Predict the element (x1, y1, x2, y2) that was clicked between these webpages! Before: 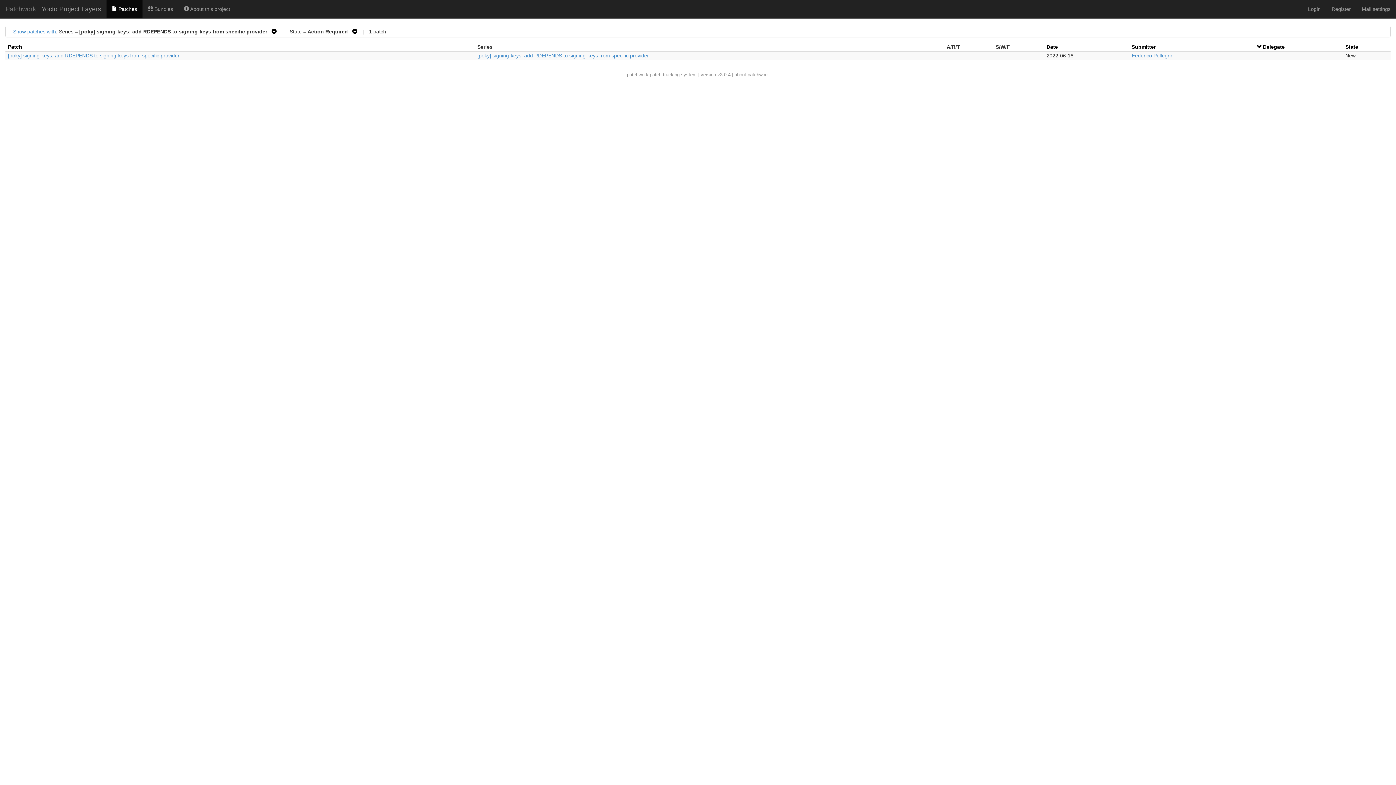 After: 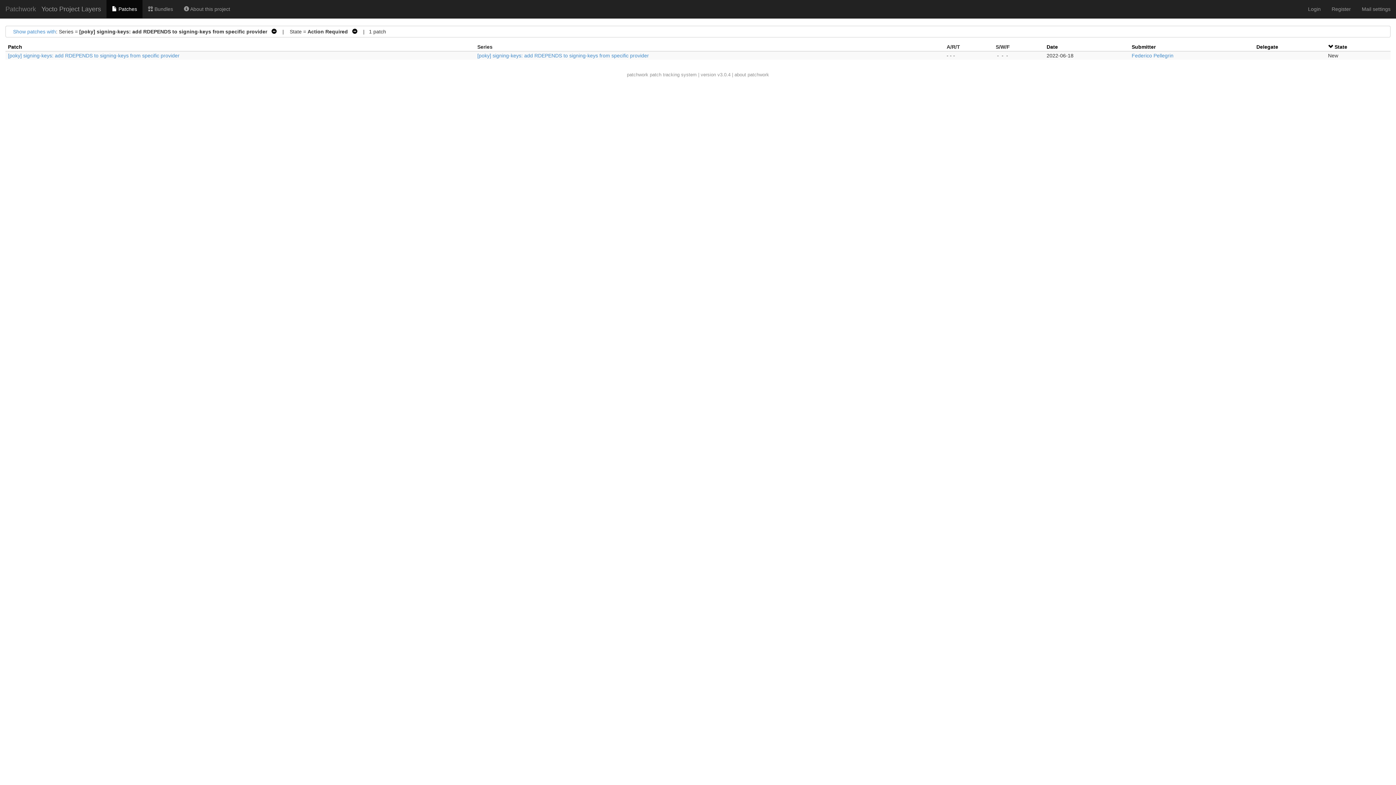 Action: bbox: (1345, 44, 1358, 49) label: State